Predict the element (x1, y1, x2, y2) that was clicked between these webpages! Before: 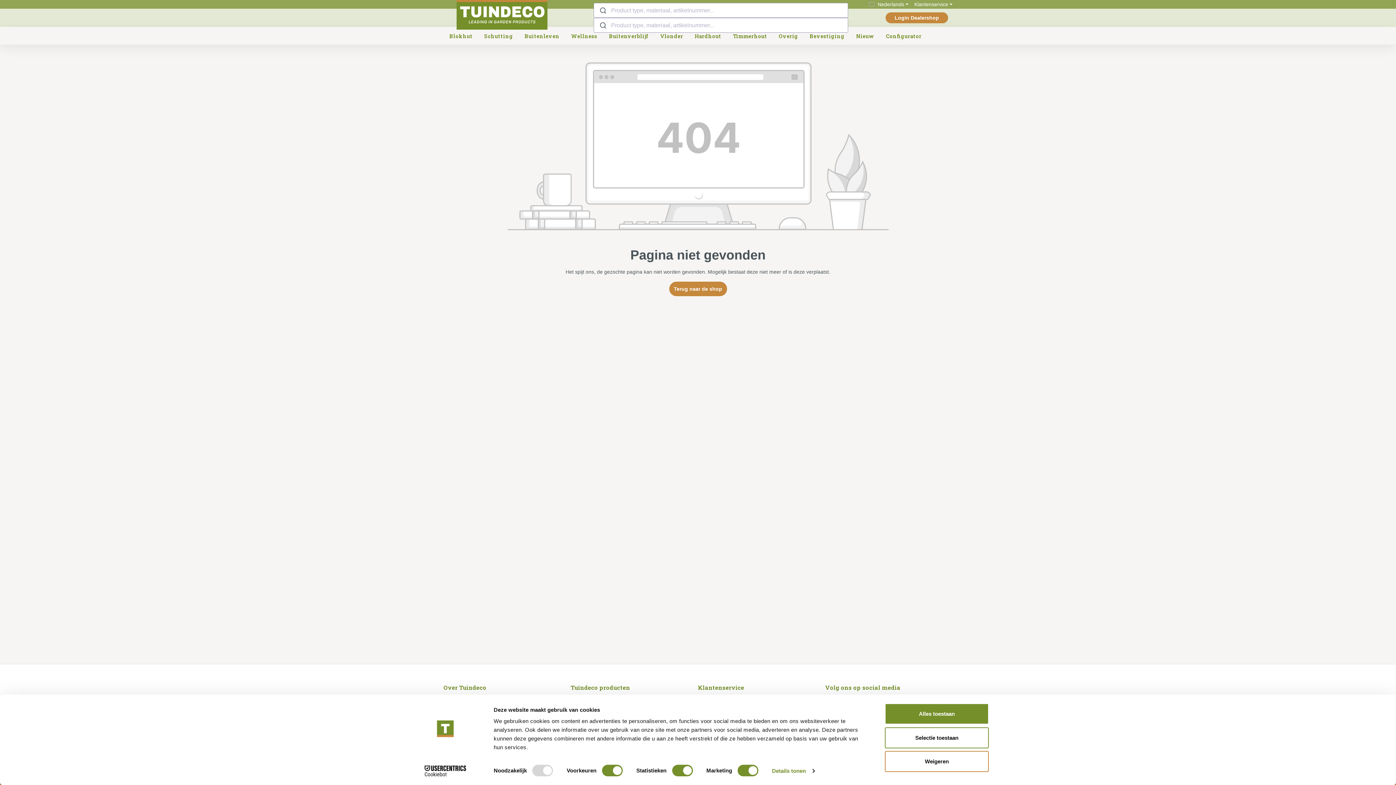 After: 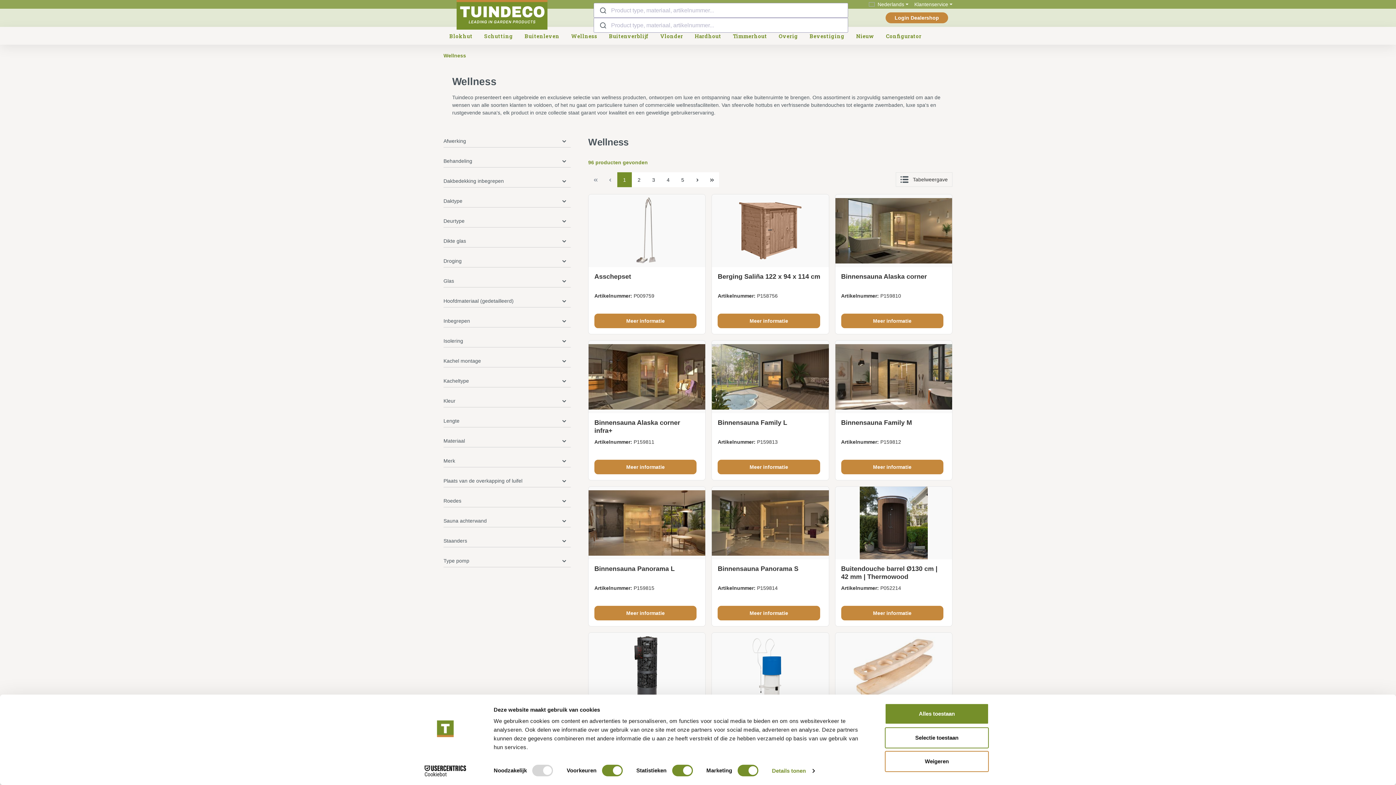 Action: label: Wellness bbox: (565, 26, 603, 45)